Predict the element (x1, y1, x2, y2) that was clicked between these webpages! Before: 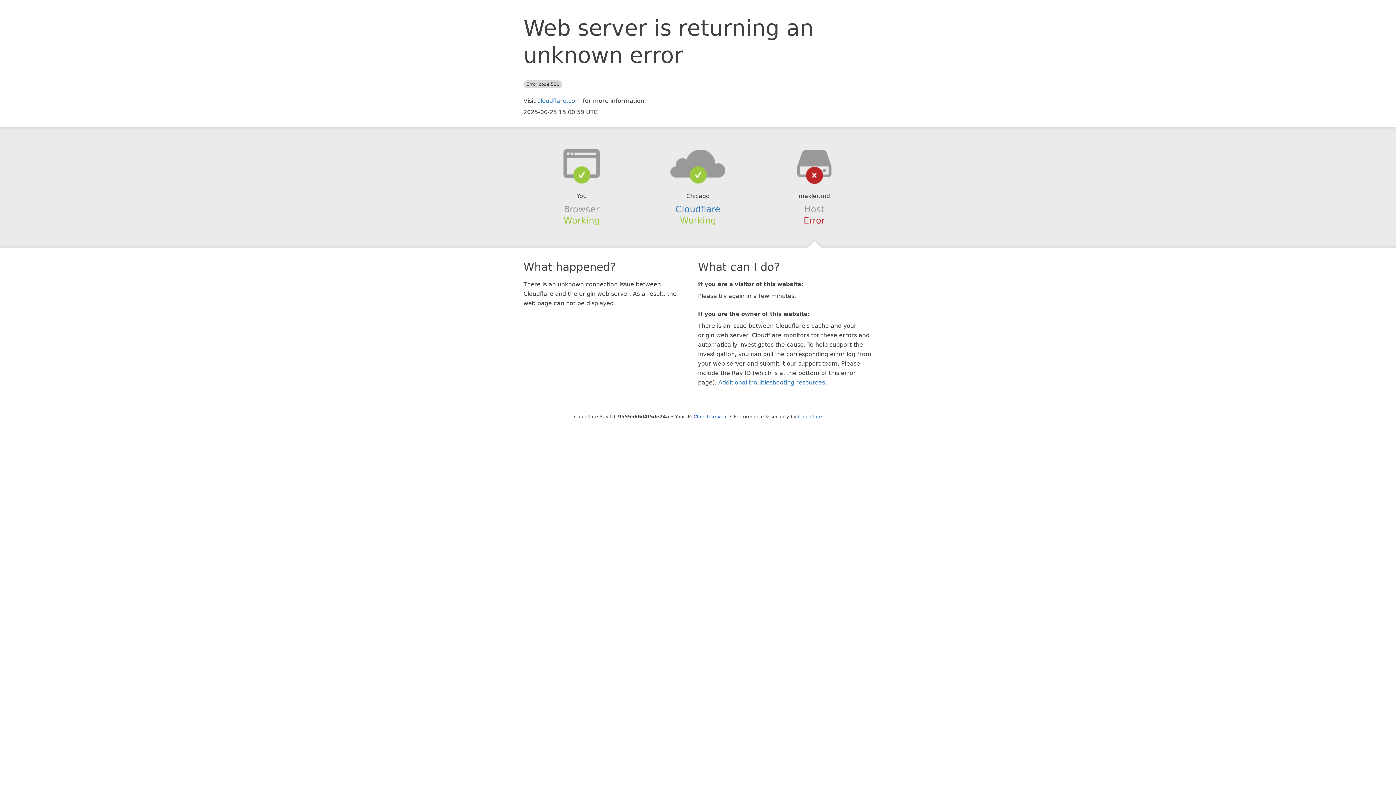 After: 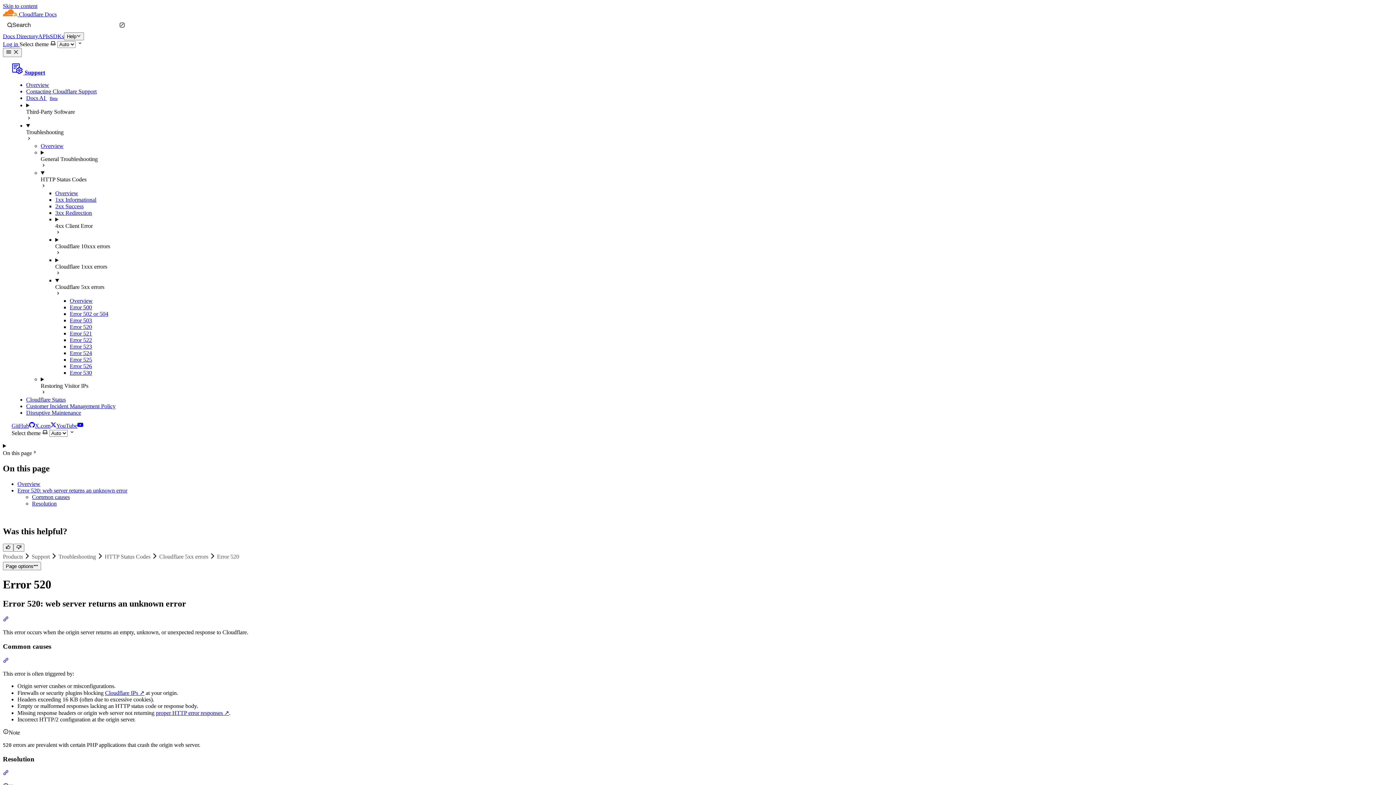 Action: label: Additional troubleshooting resources bbox: (718, 379, 825, 386)